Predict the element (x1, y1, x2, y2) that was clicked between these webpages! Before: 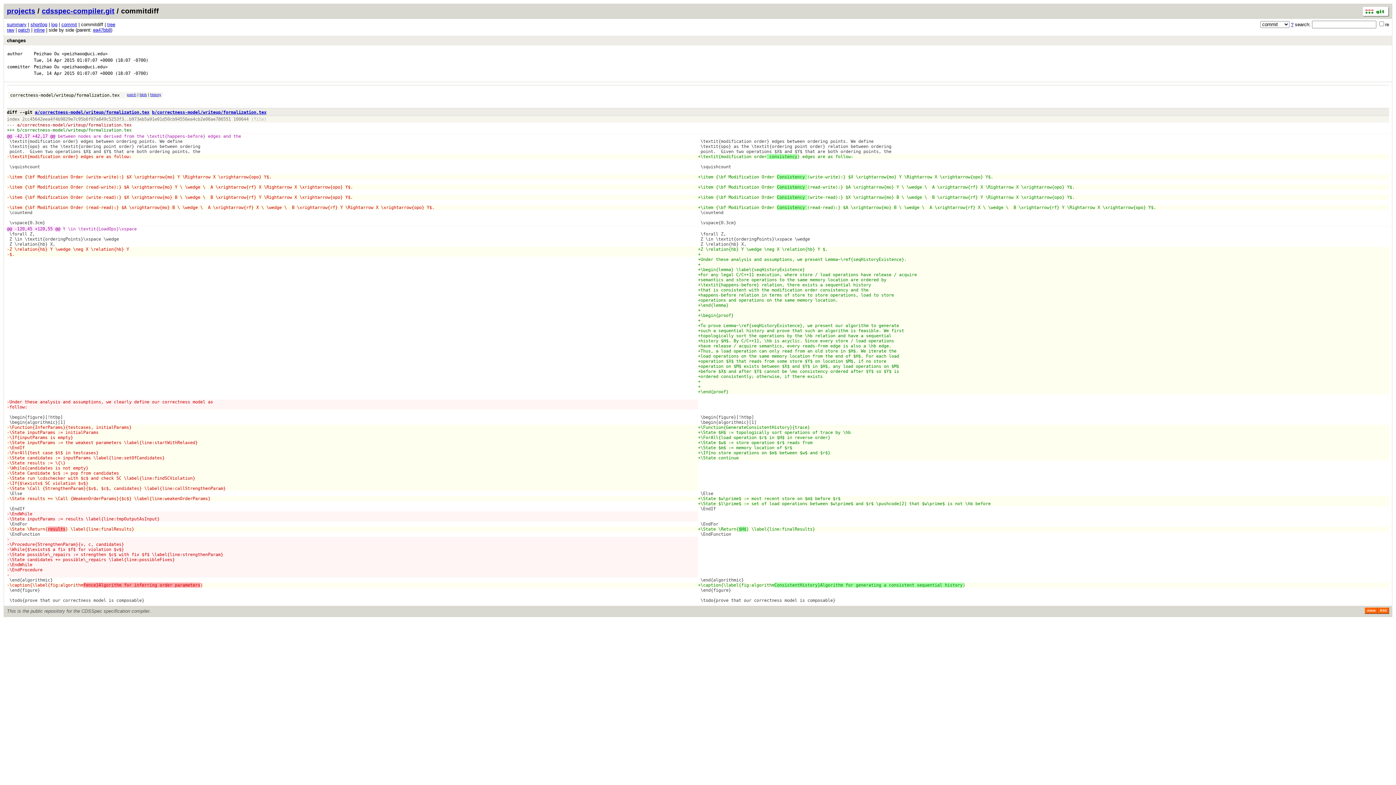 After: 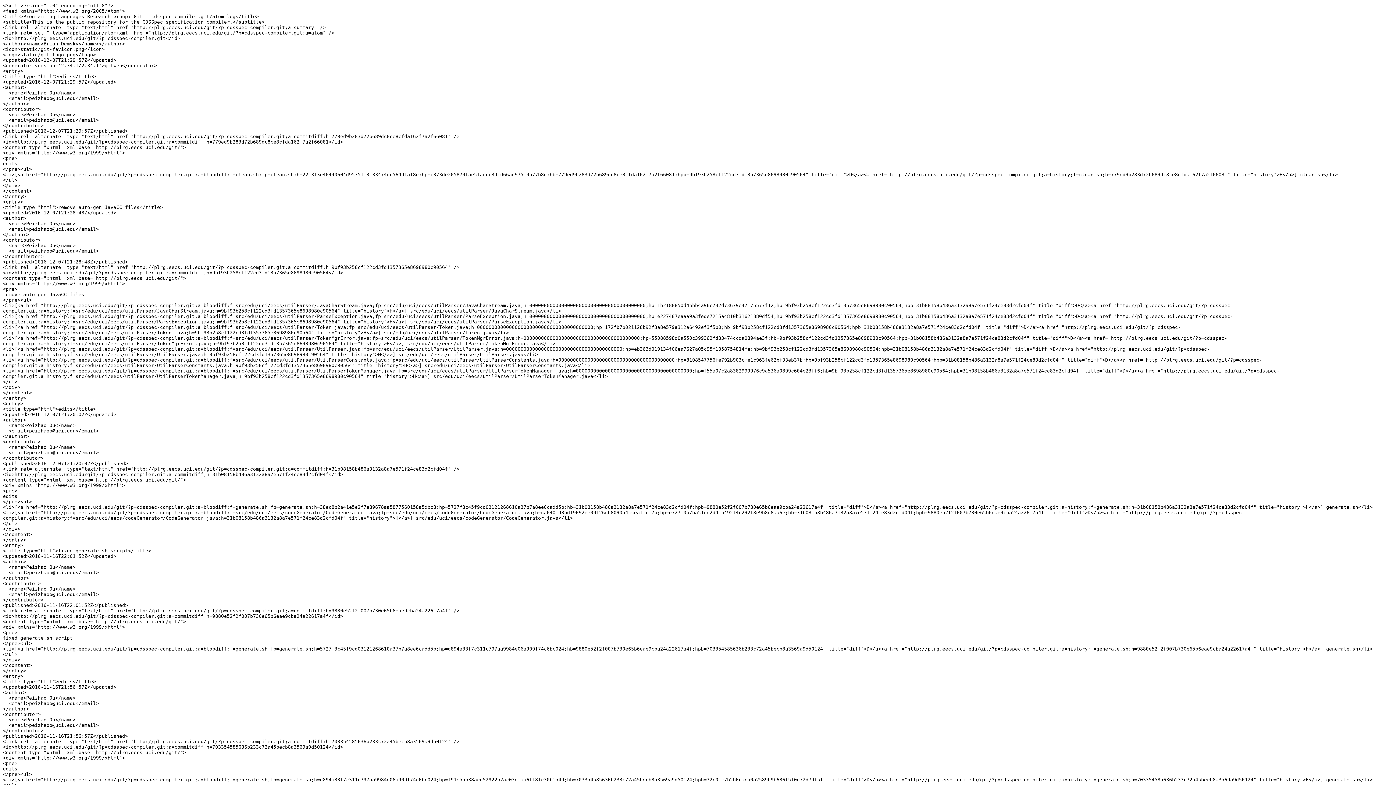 Action: label: Atom bbox: (1365, 607, 1378, 614)